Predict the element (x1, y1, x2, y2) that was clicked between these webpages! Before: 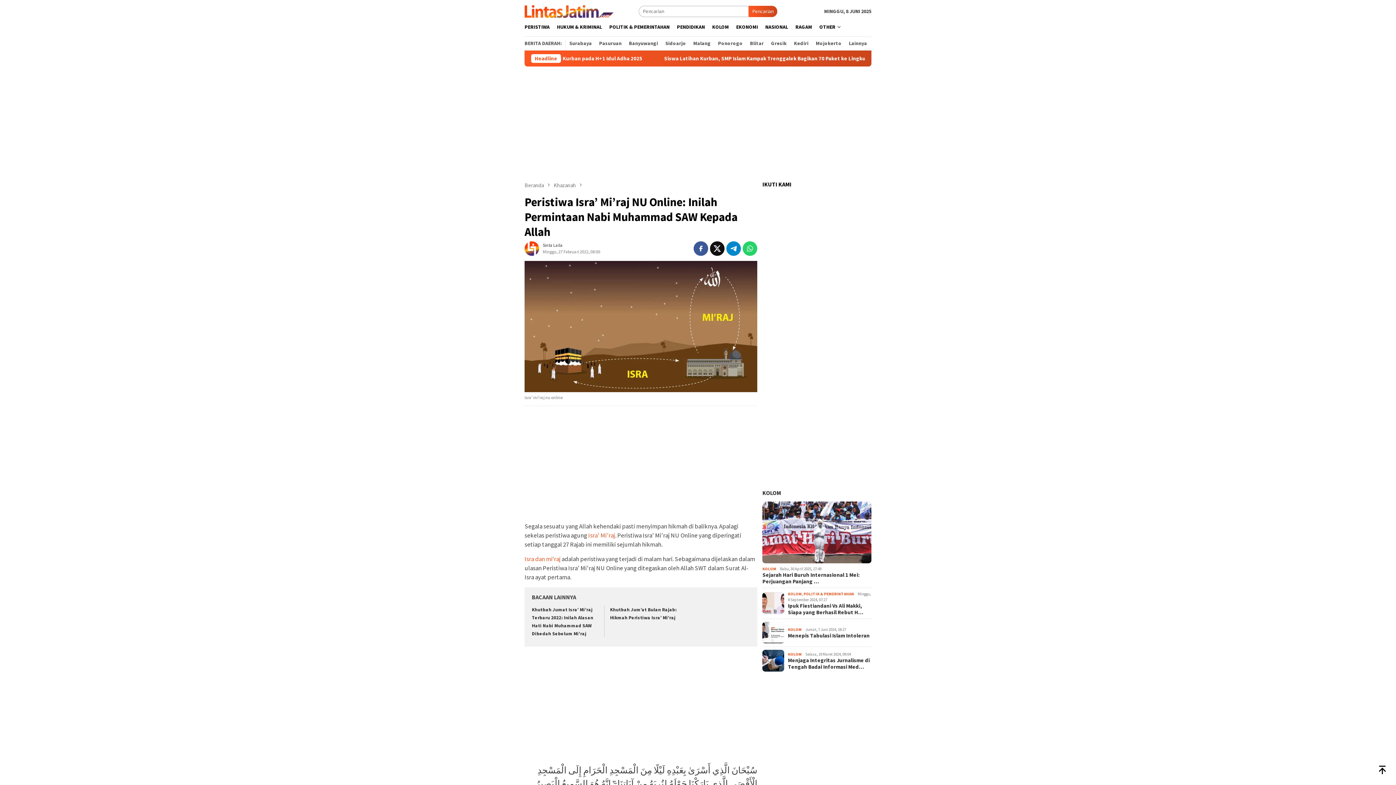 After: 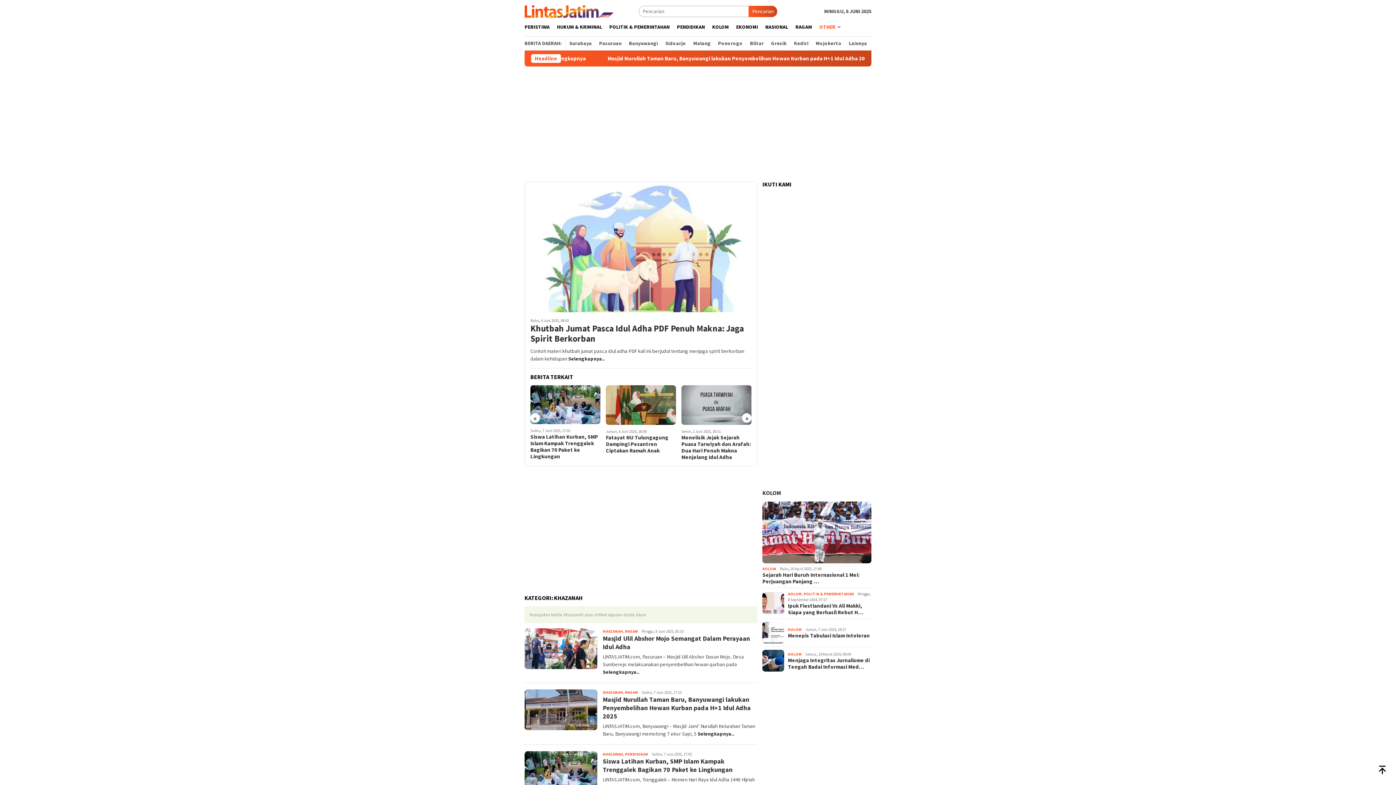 Action: bbox: (553, 181, 577, 188) label: Khazanah 